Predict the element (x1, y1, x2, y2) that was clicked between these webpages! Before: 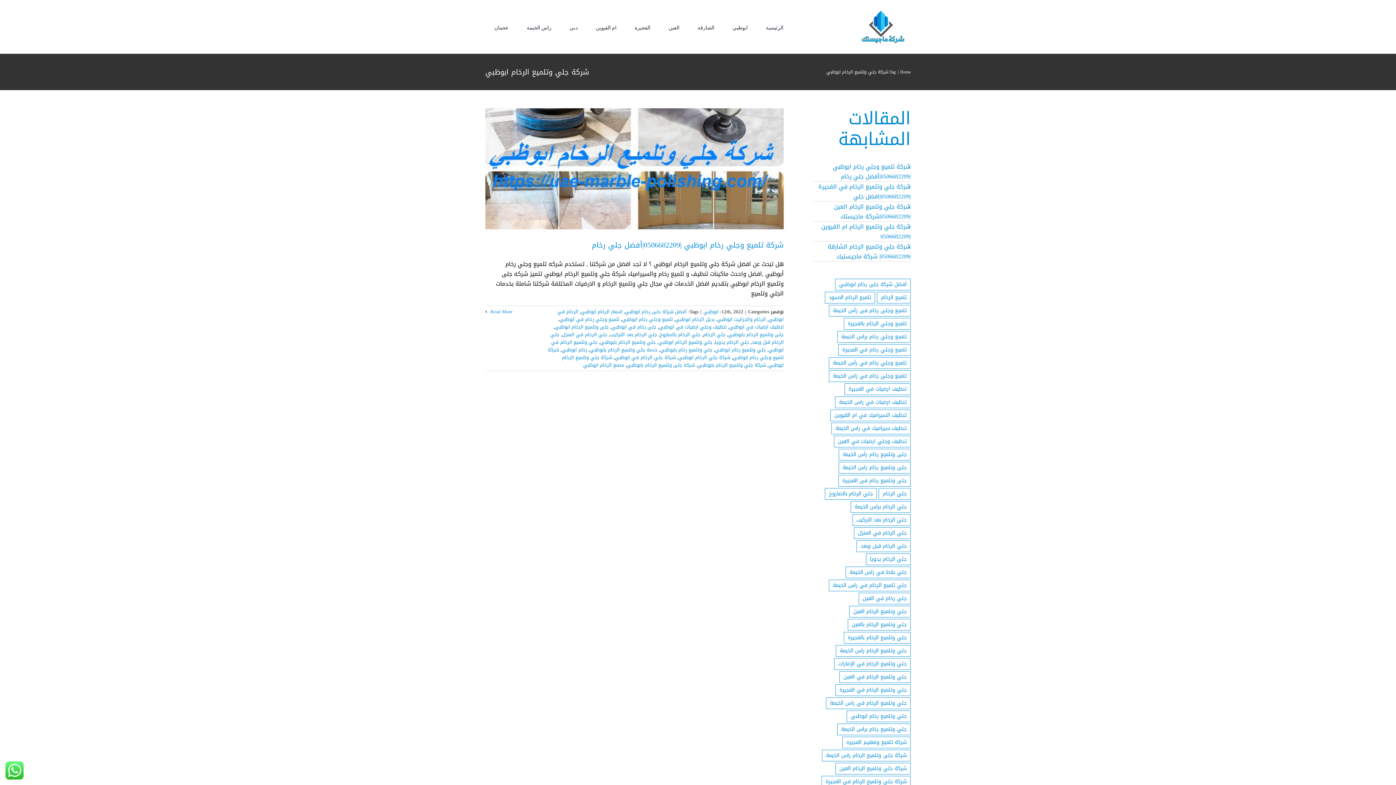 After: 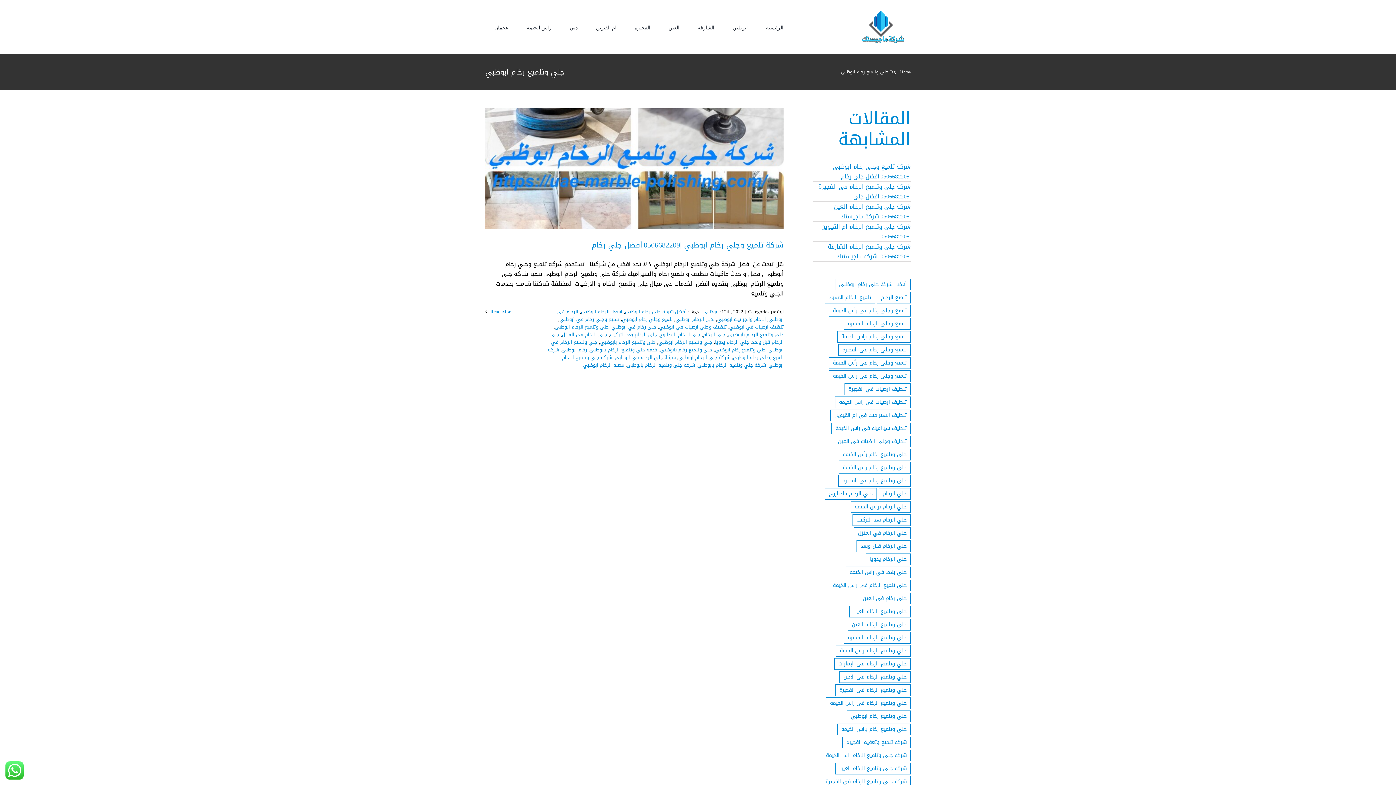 Action: bbox: (715, 345, 766, 354) label: جلي وتلميع رخام ابوظبي